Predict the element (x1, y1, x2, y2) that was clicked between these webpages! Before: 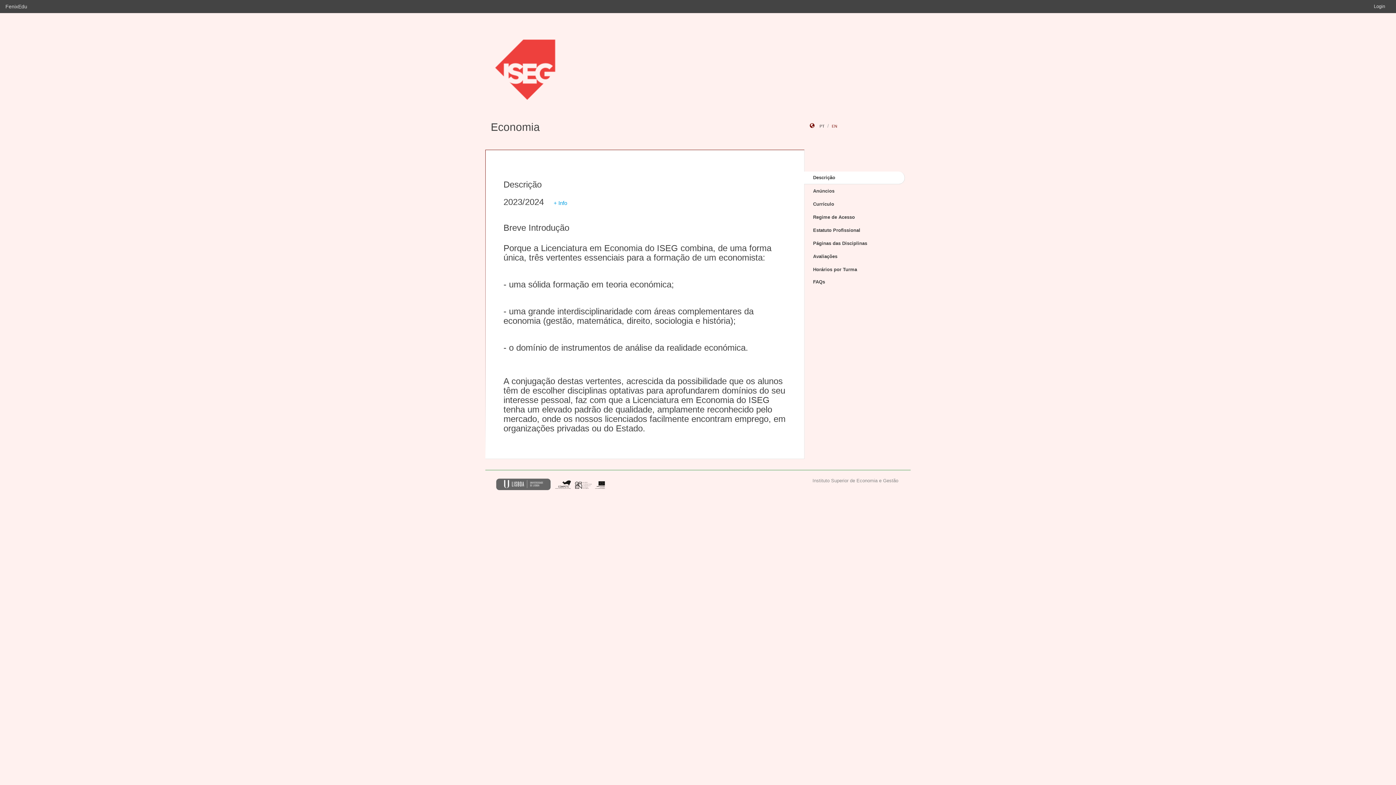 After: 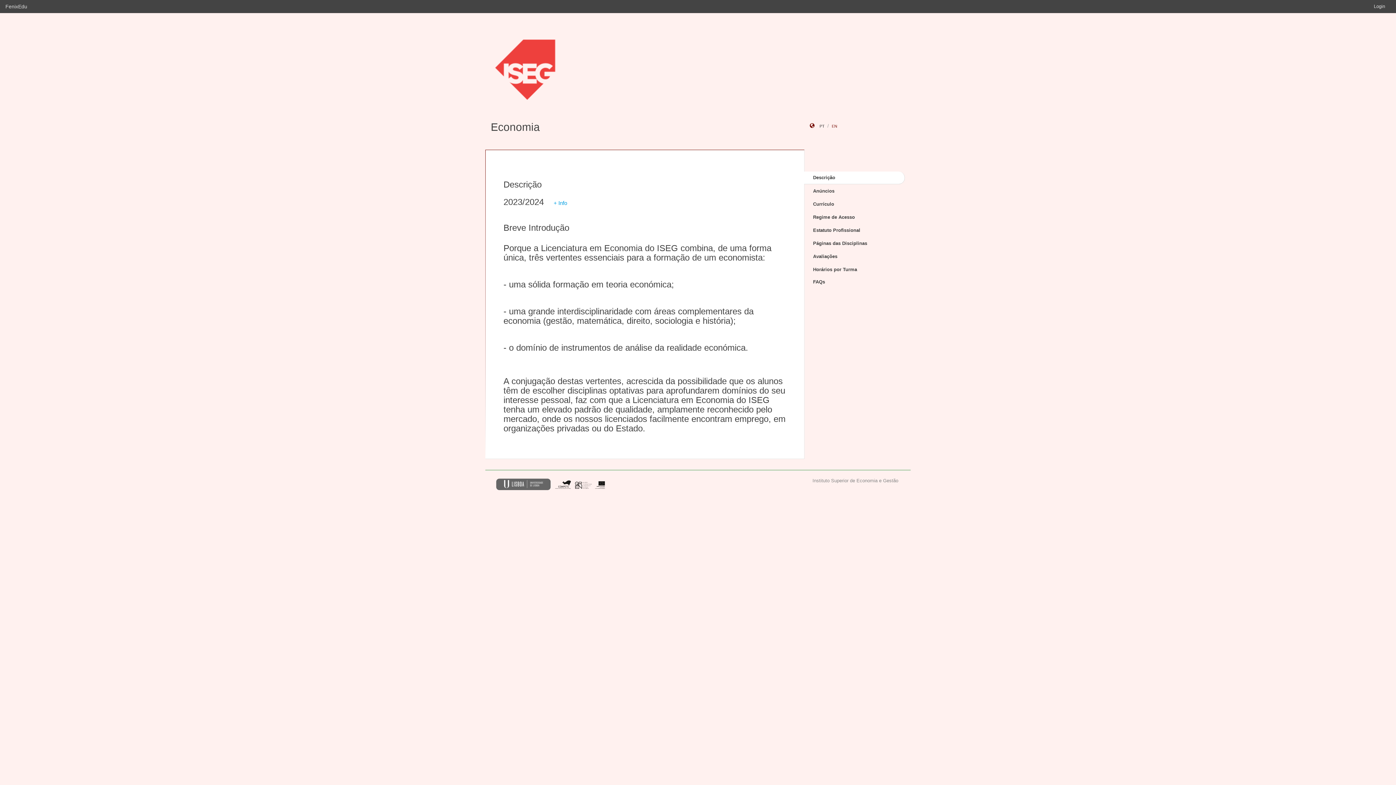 Action: label: FenixEdu bbox: (0, 0, 32, 13)